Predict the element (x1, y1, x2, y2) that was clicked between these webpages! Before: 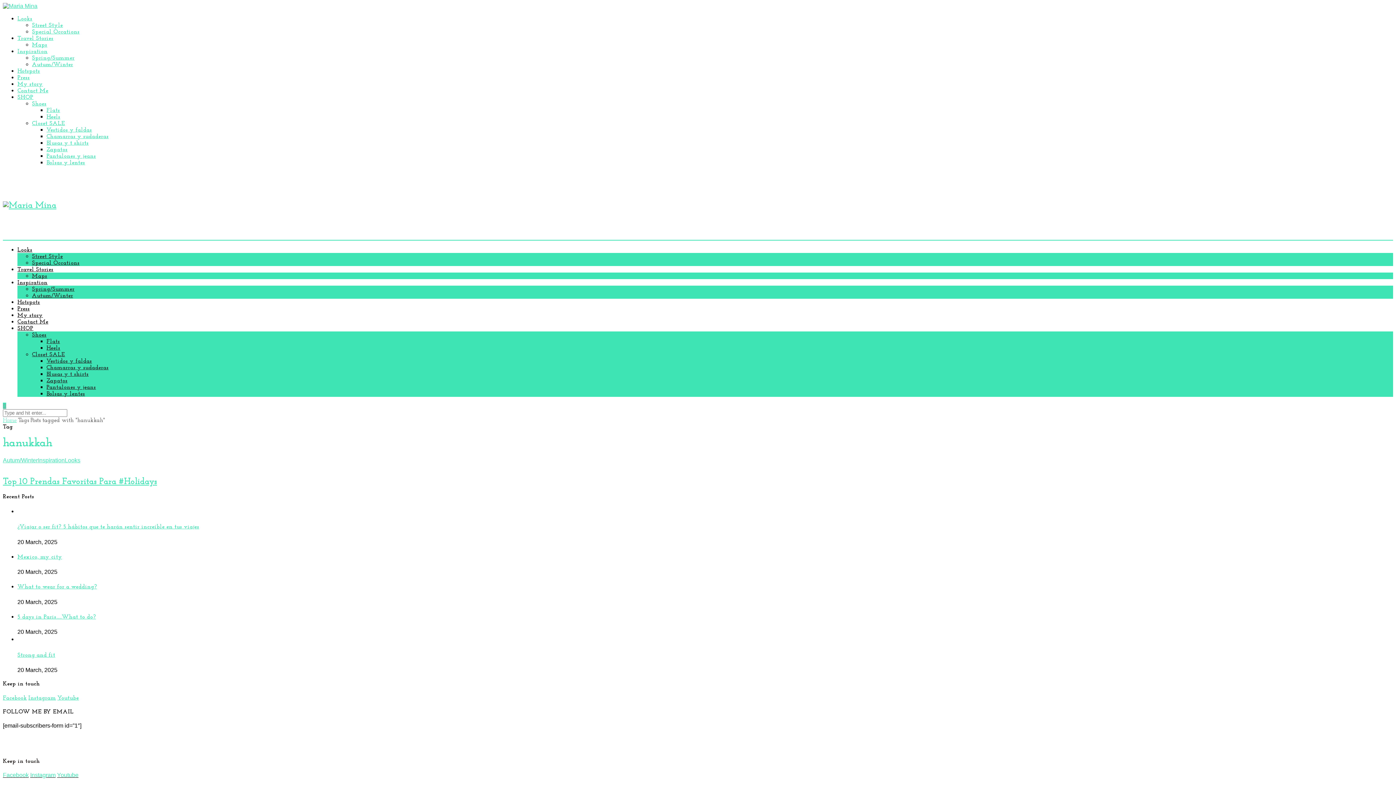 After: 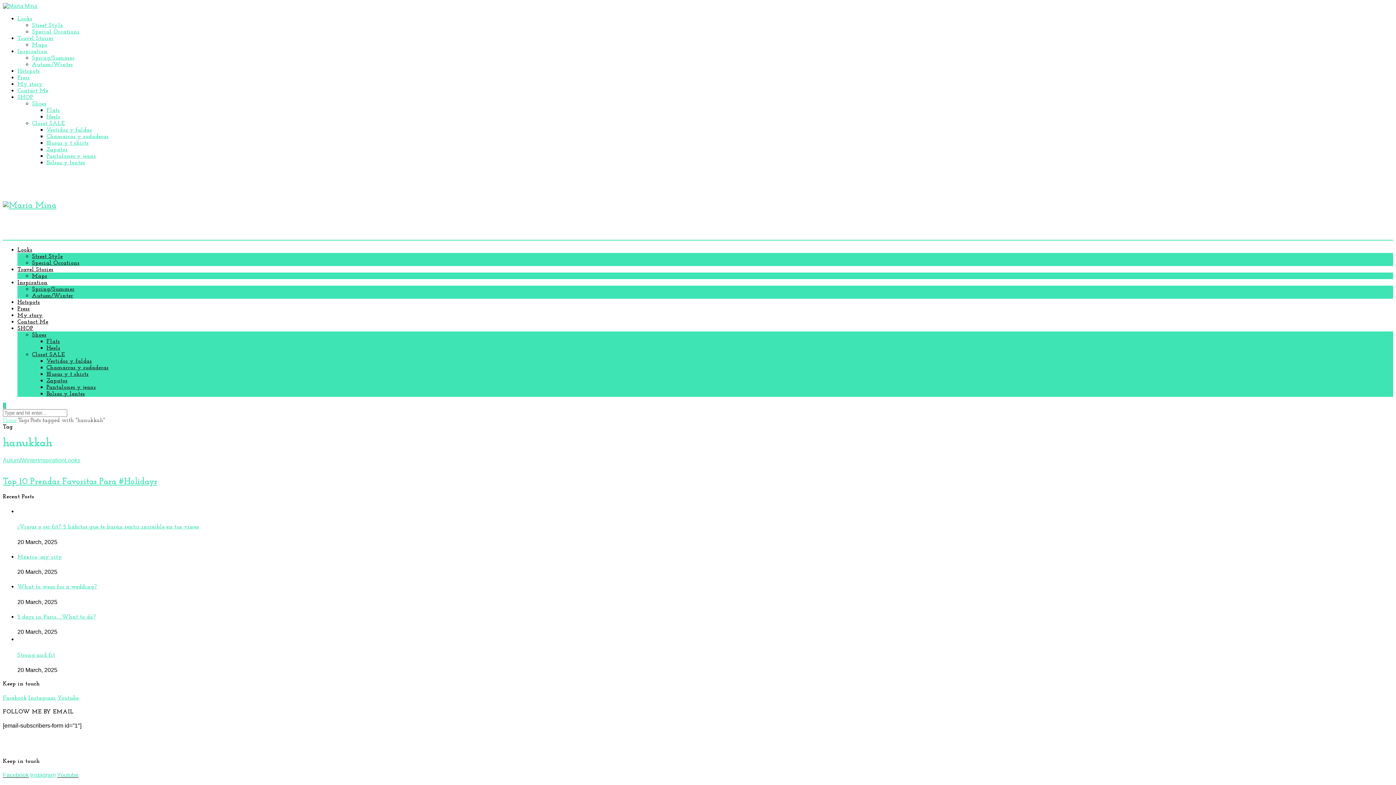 Action: label: Instagram bbox: (30, 772, 55, 778)